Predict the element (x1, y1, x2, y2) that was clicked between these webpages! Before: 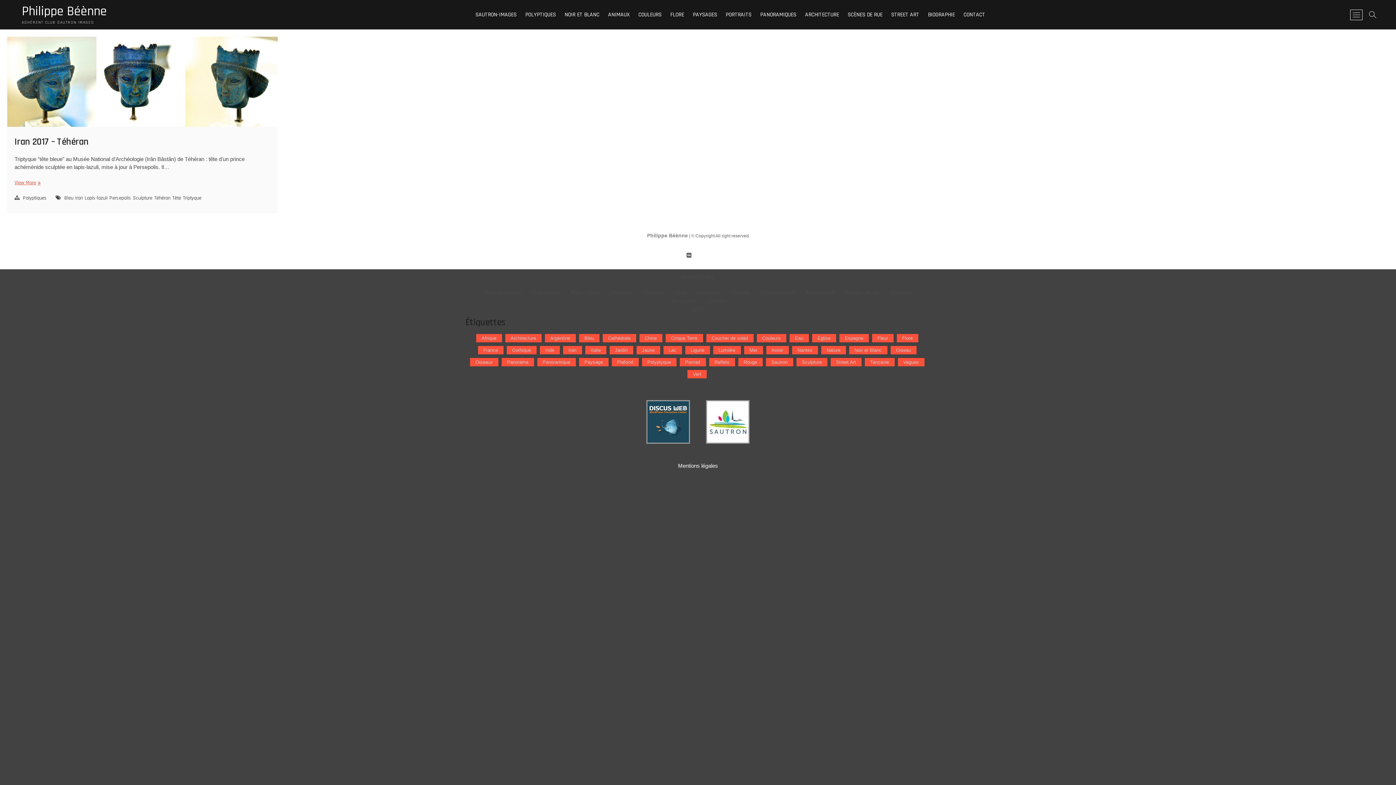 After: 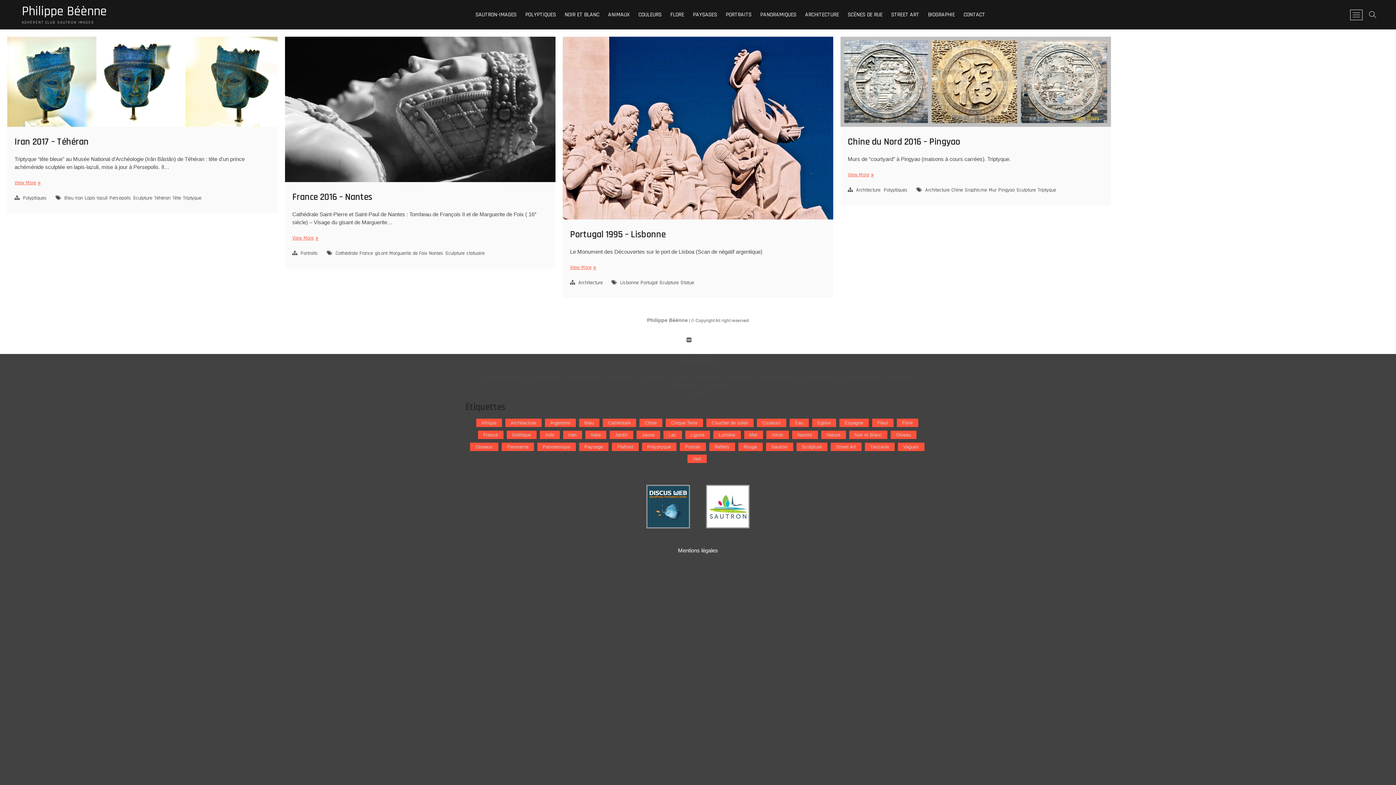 Action: label: Sculpture bbox: (133, 194, 154, 203)